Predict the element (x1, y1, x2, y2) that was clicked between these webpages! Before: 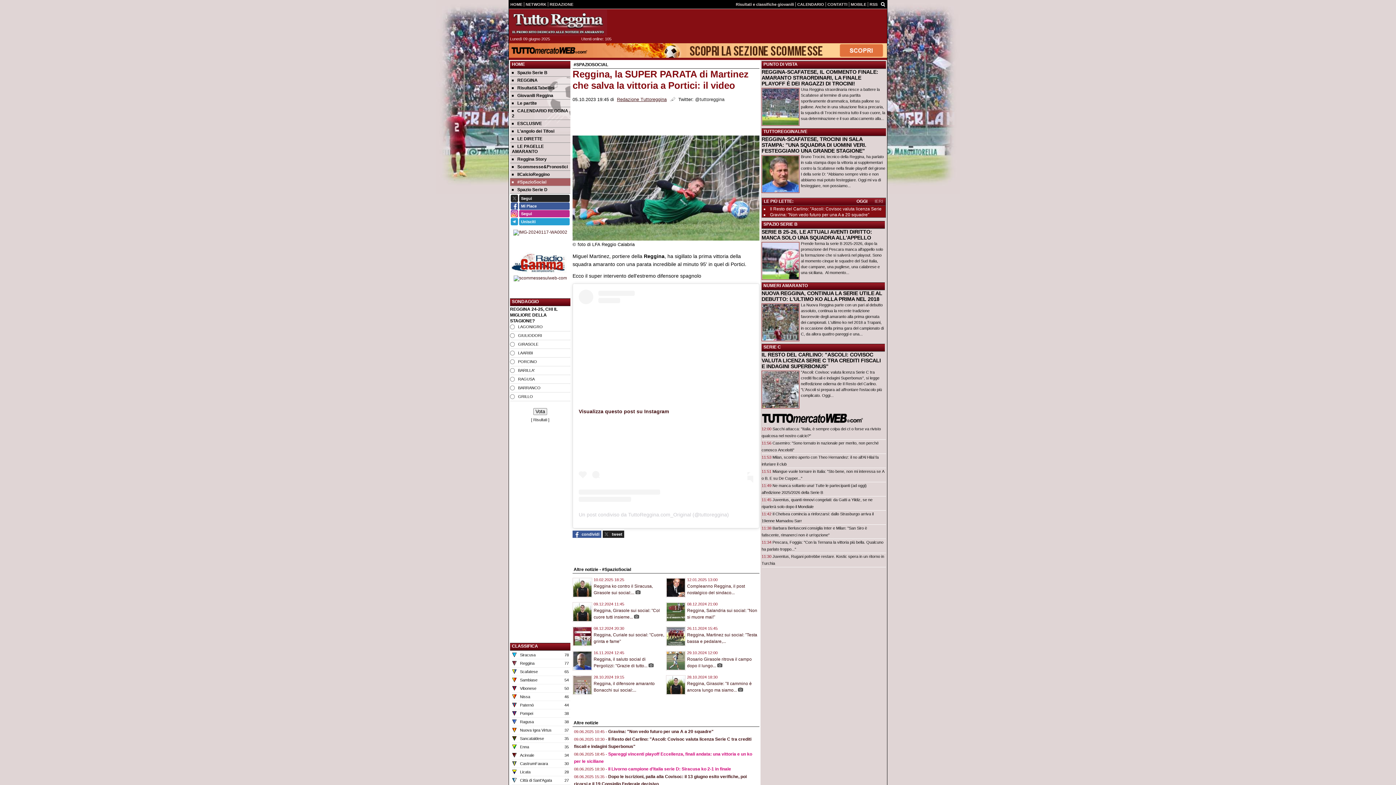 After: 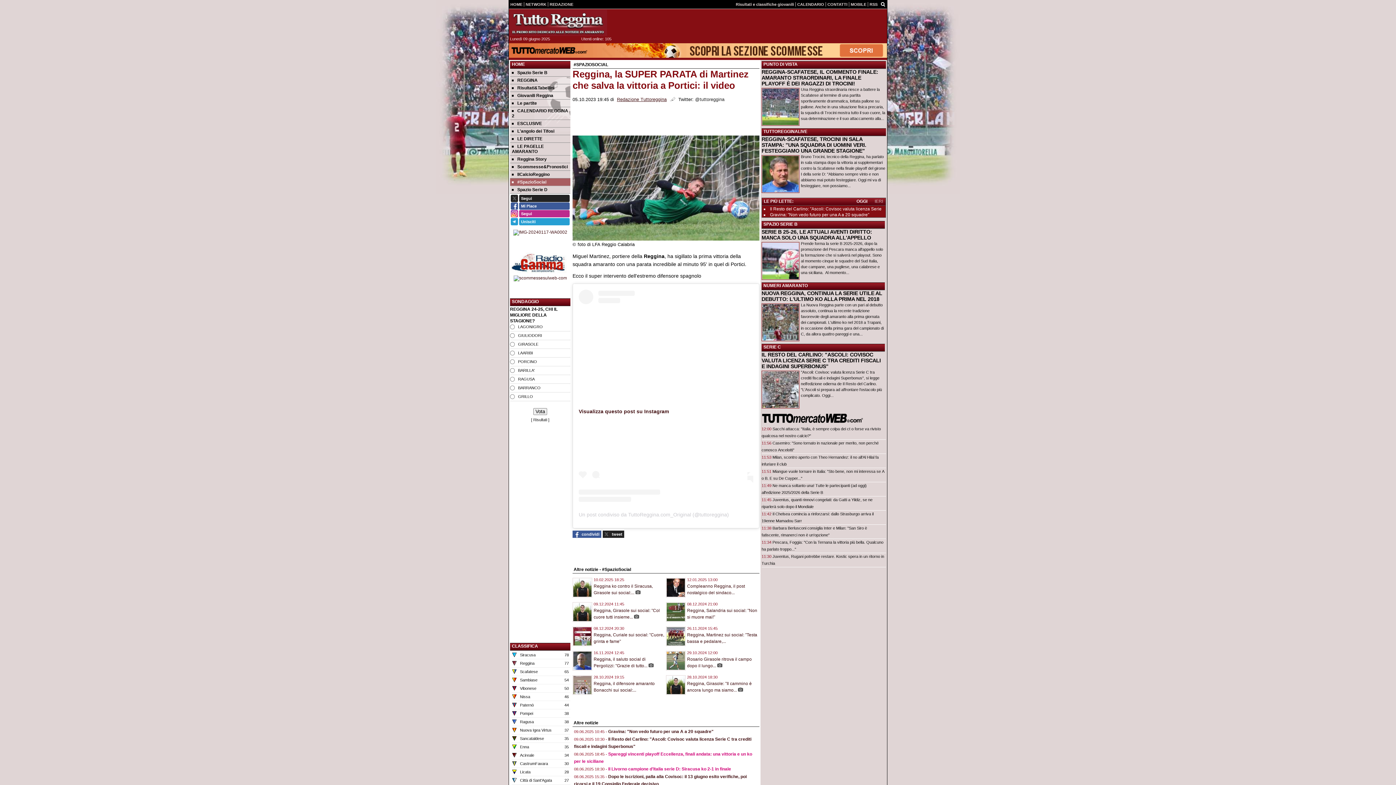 Action: bbox: (509, 53, 887, 58)